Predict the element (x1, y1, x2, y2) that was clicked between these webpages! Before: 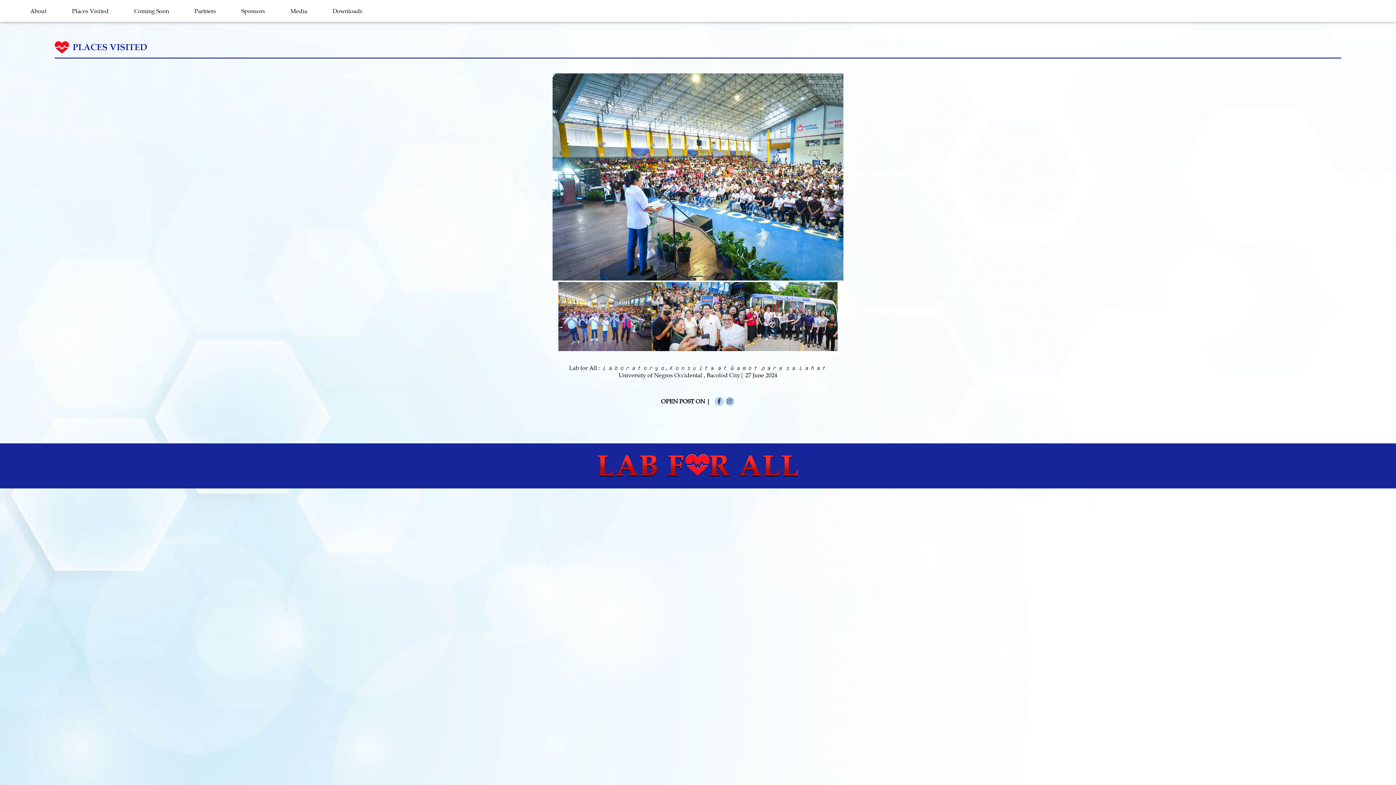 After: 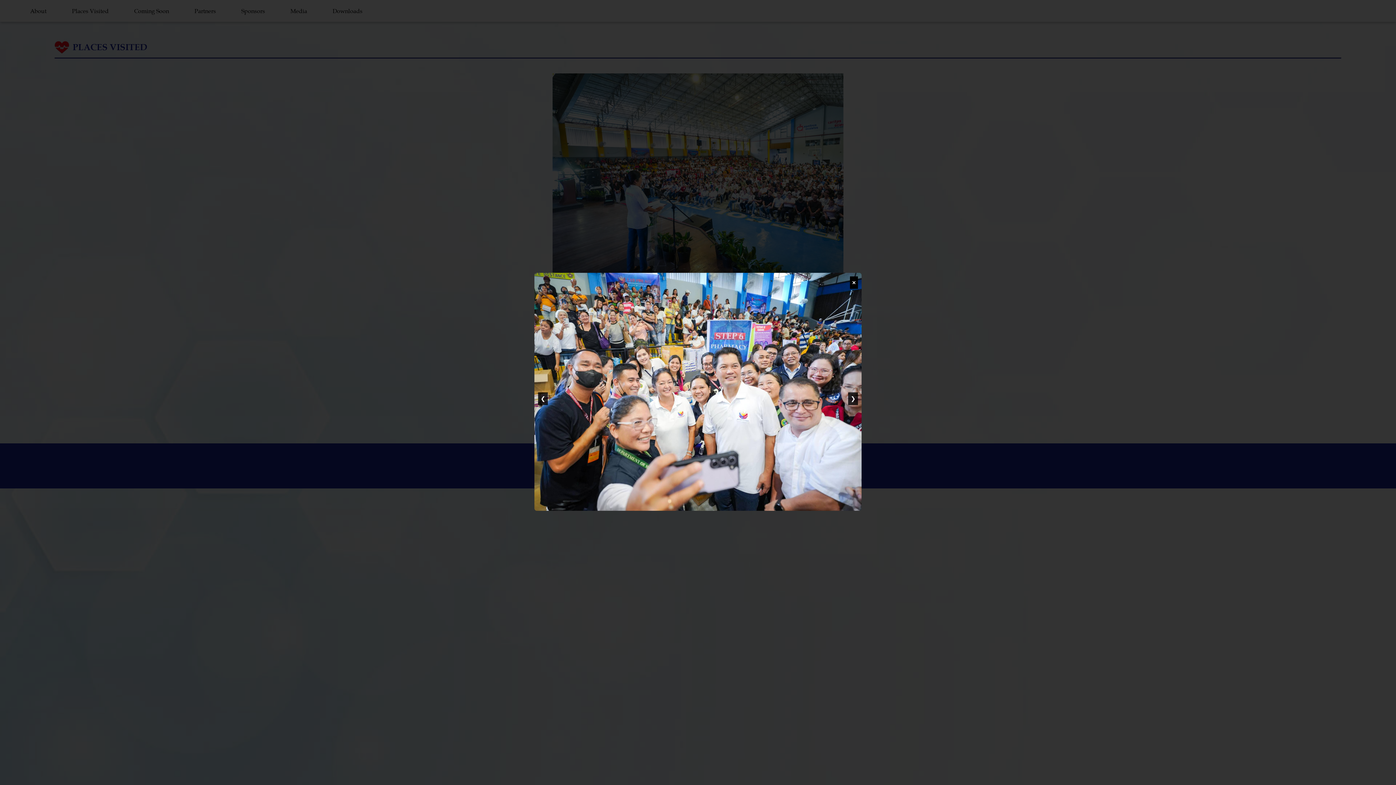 Action: bbox: (651, 282, 744, 351)